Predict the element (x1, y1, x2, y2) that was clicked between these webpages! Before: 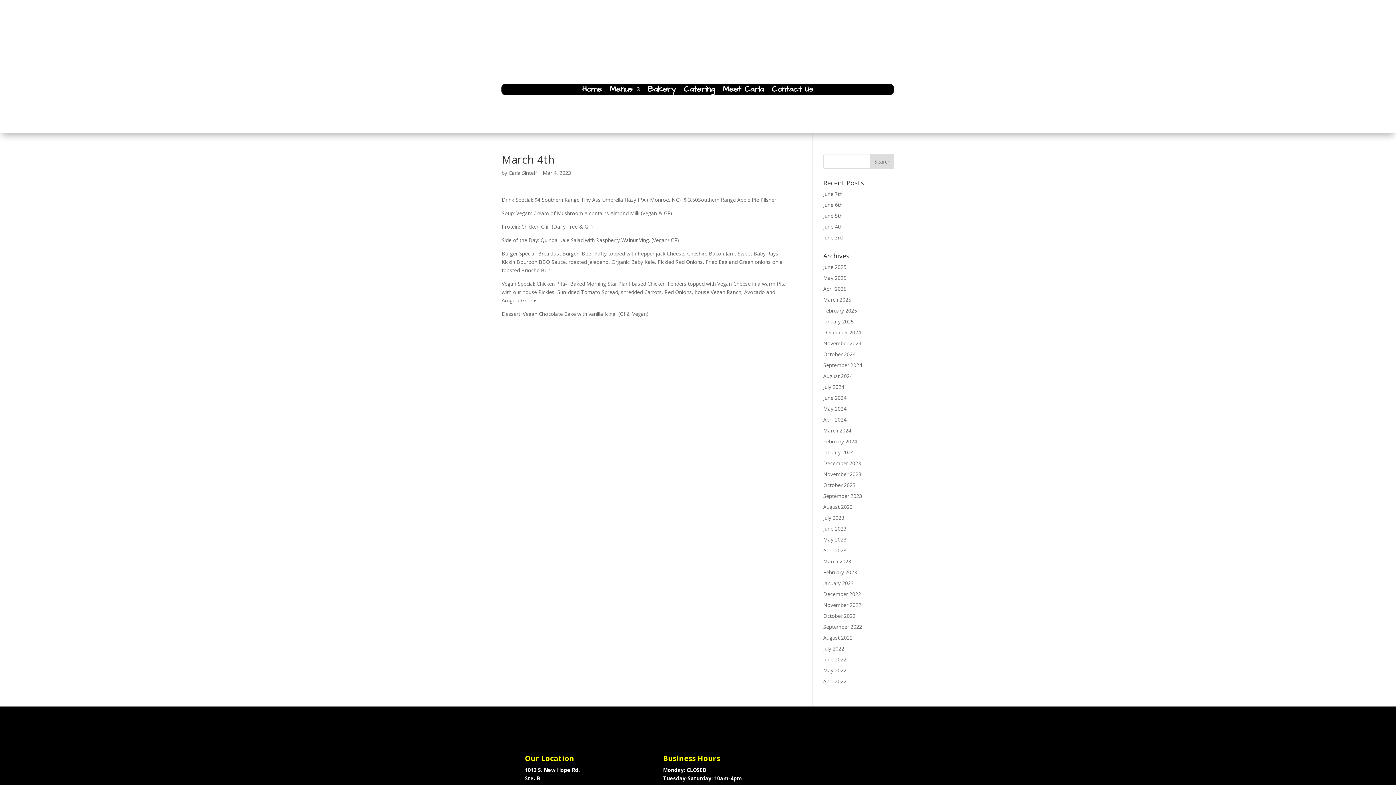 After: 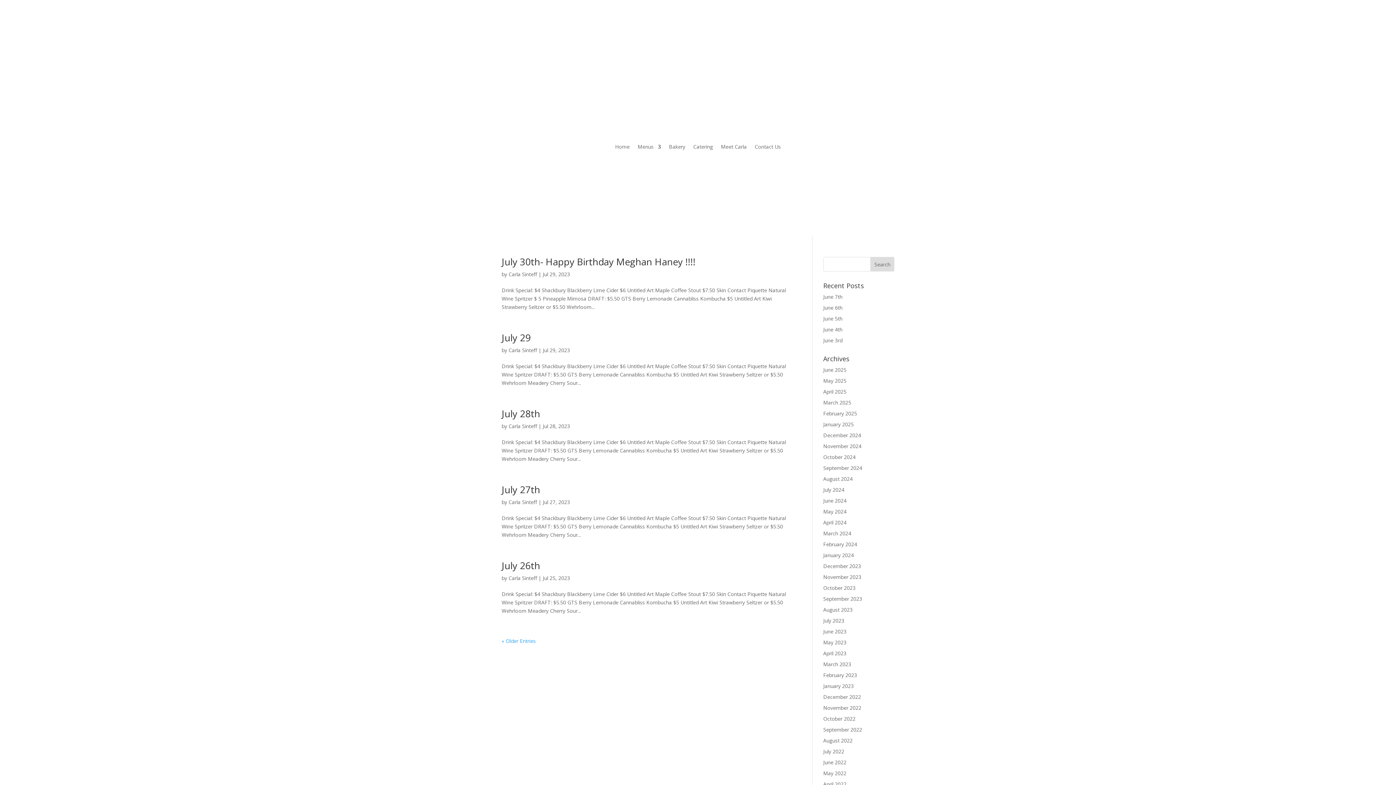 Action: bbox: (823, 514, 844, 521) label: July 2023